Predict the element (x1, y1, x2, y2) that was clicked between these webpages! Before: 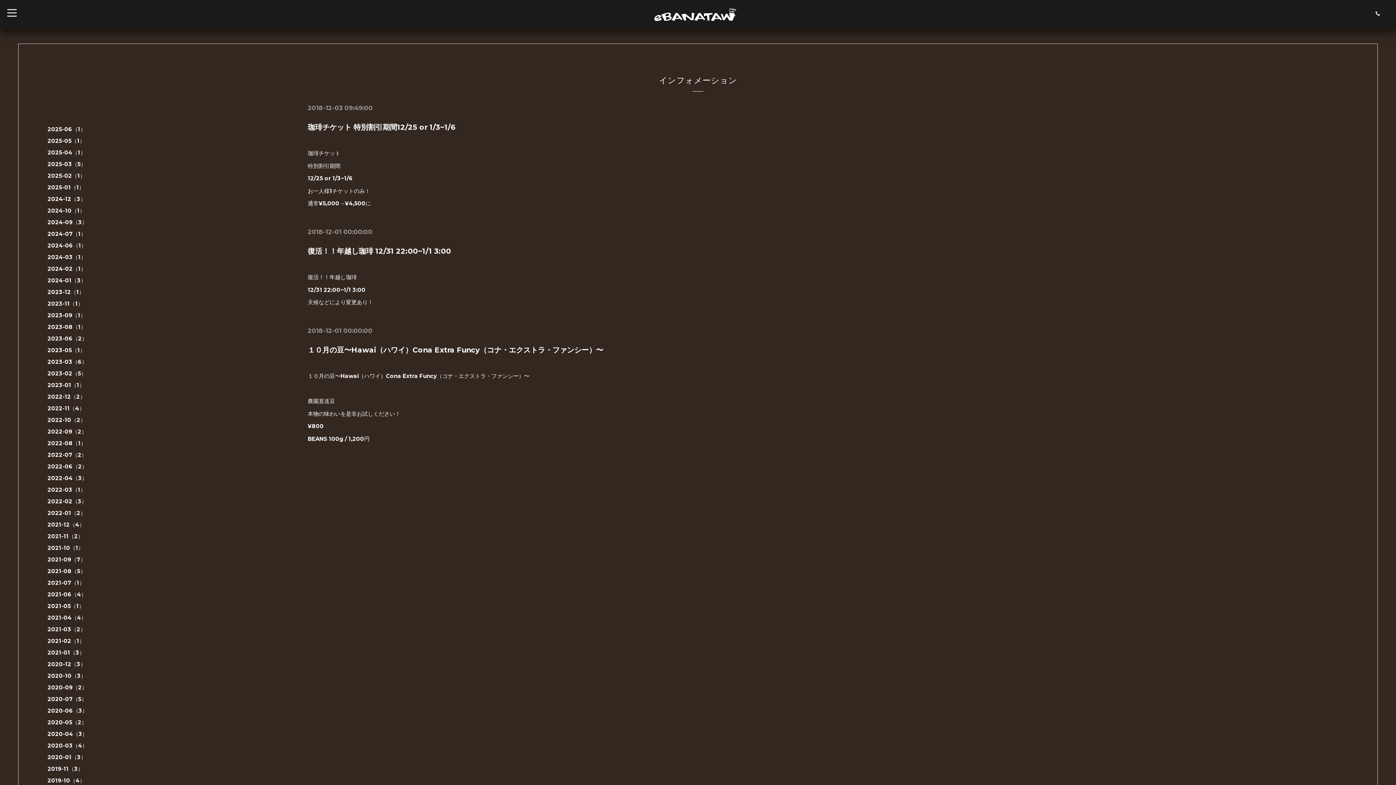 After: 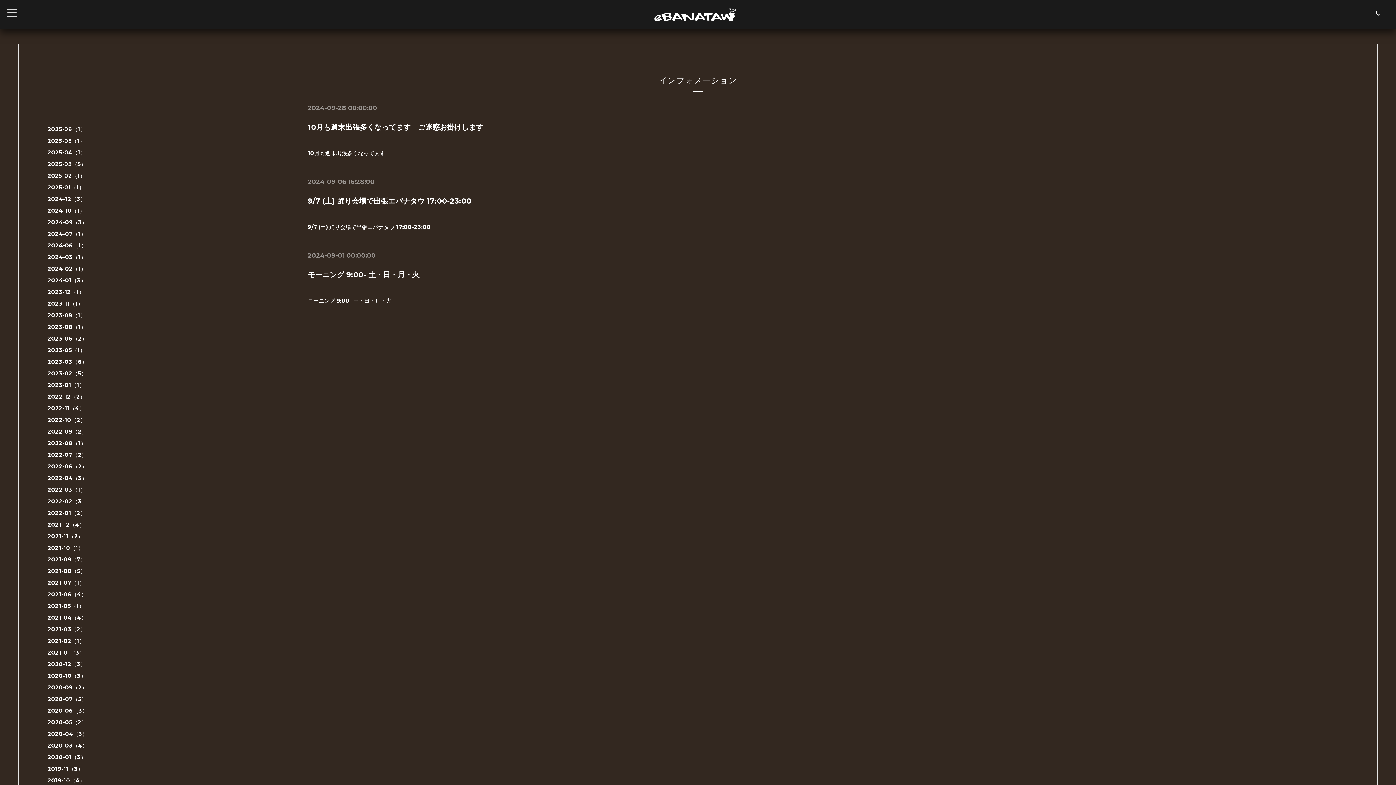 Action: label: 2024-09（3） bbox: (47, 218, 87, 225)